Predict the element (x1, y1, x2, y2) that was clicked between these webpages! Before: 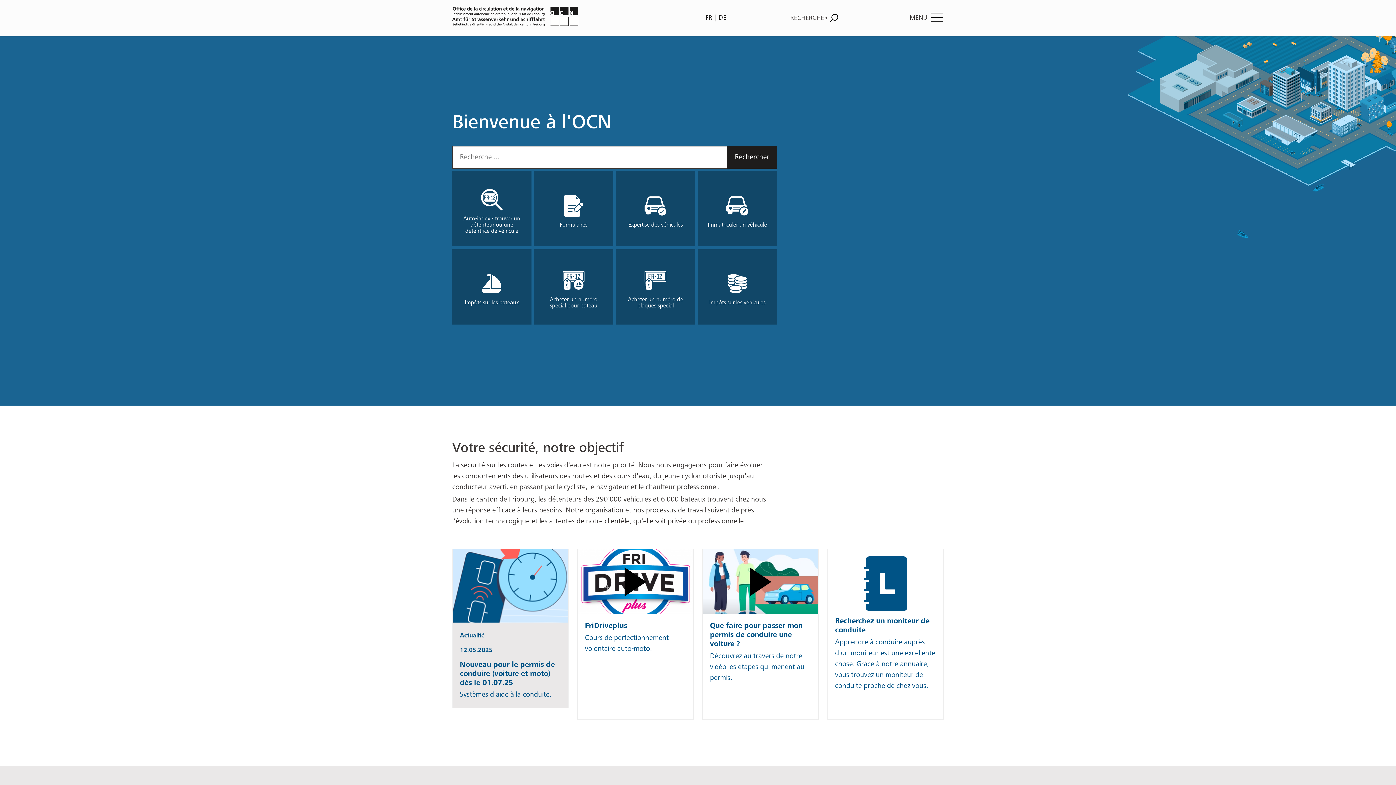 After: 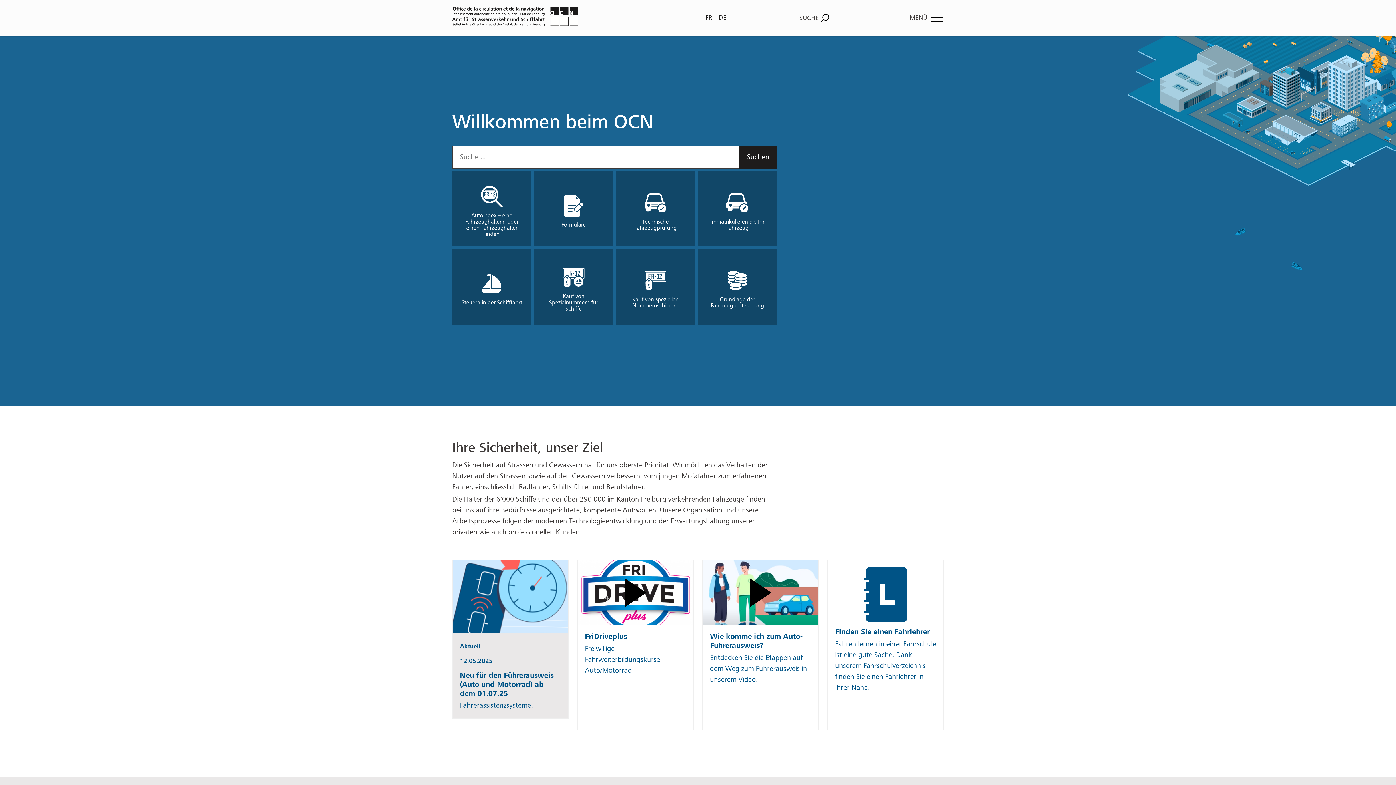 Action: bbox: (715, 11, 729, 24) label: DE